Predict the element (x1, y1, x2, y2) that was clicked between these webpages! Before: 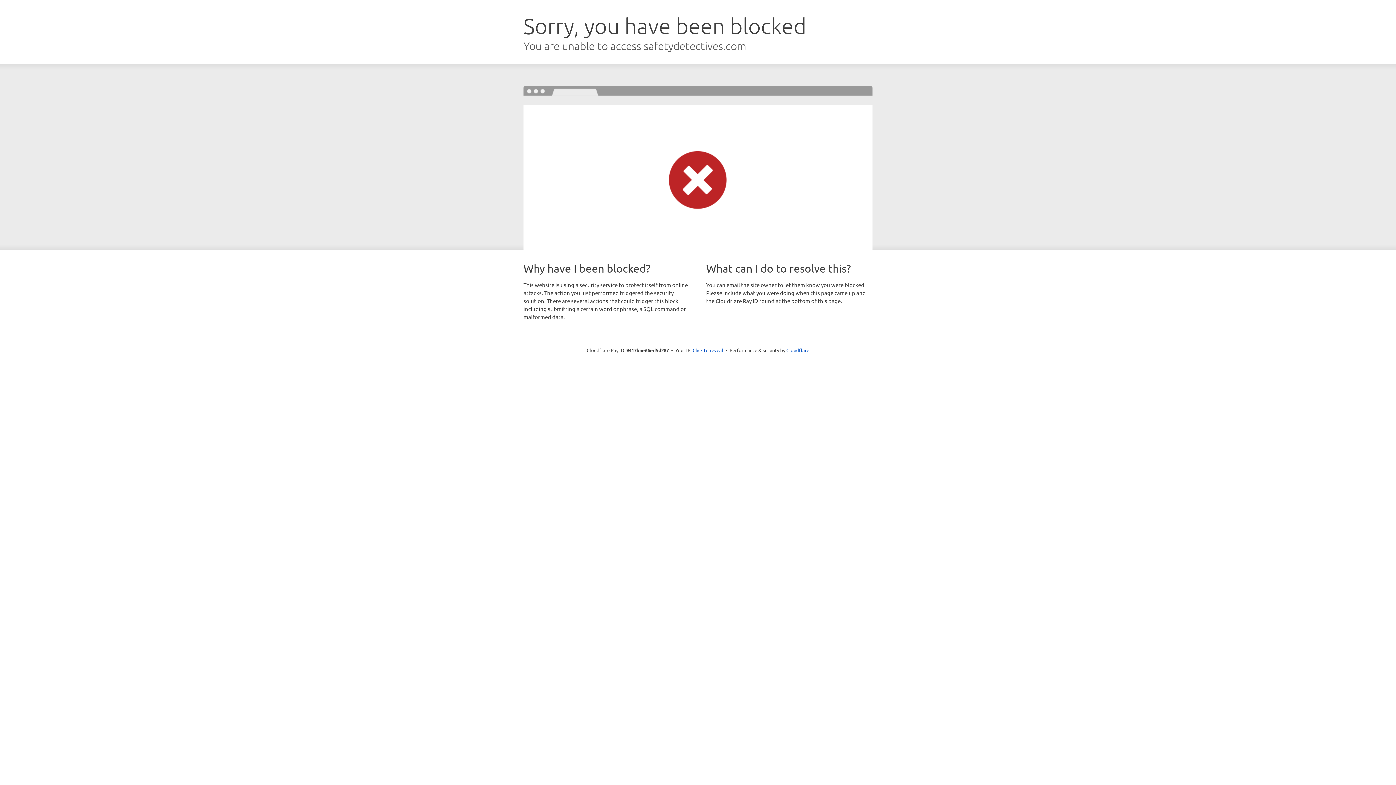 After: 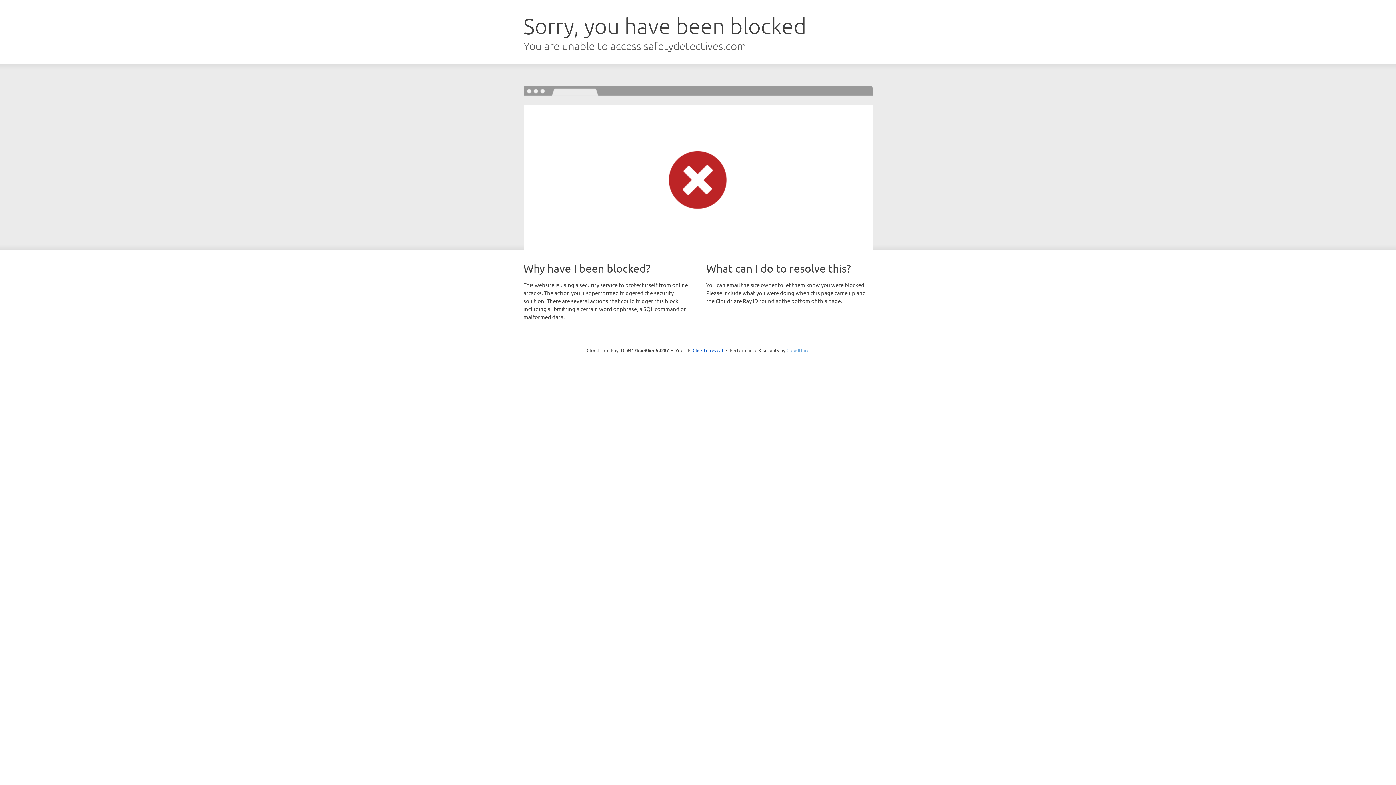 Action: label: Cloudflare bbox: (786, 347, 809, 353)